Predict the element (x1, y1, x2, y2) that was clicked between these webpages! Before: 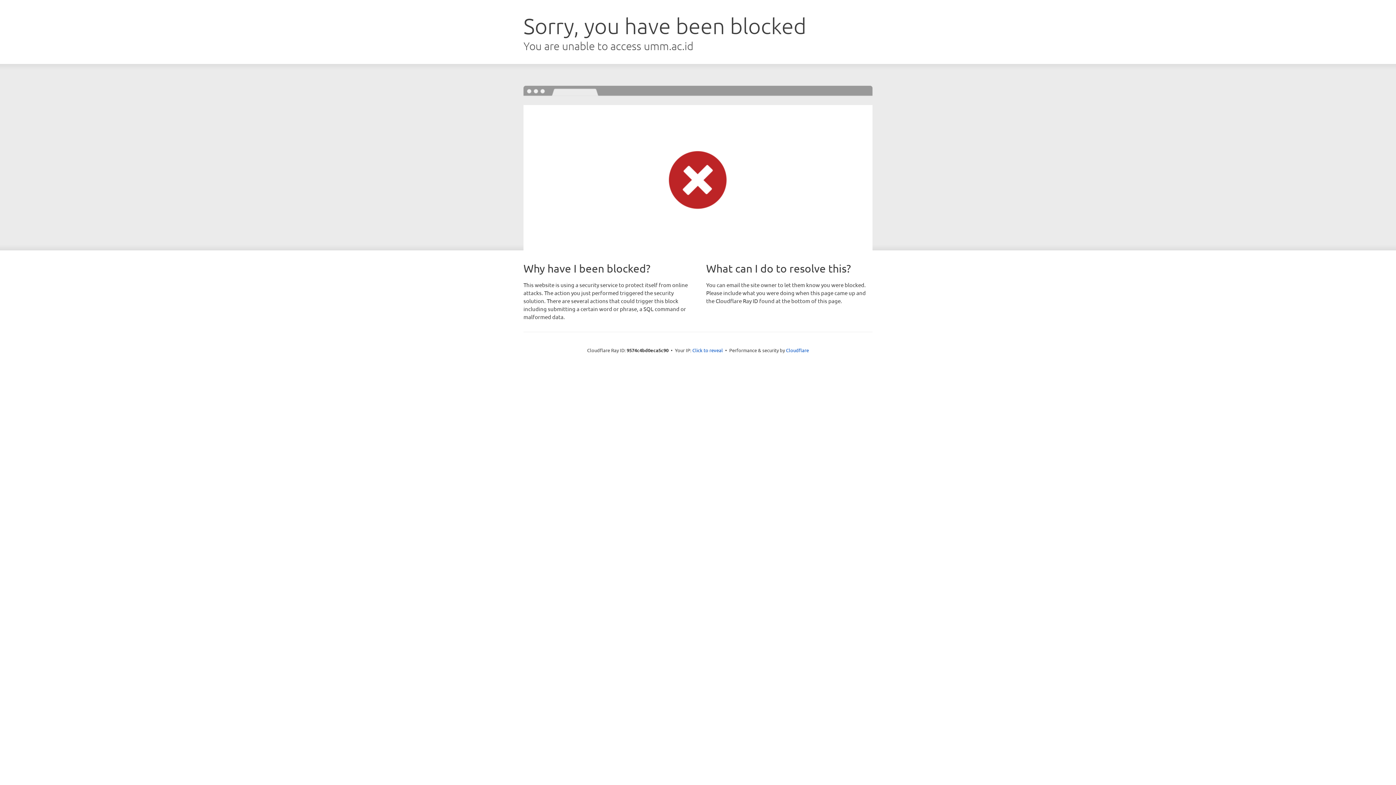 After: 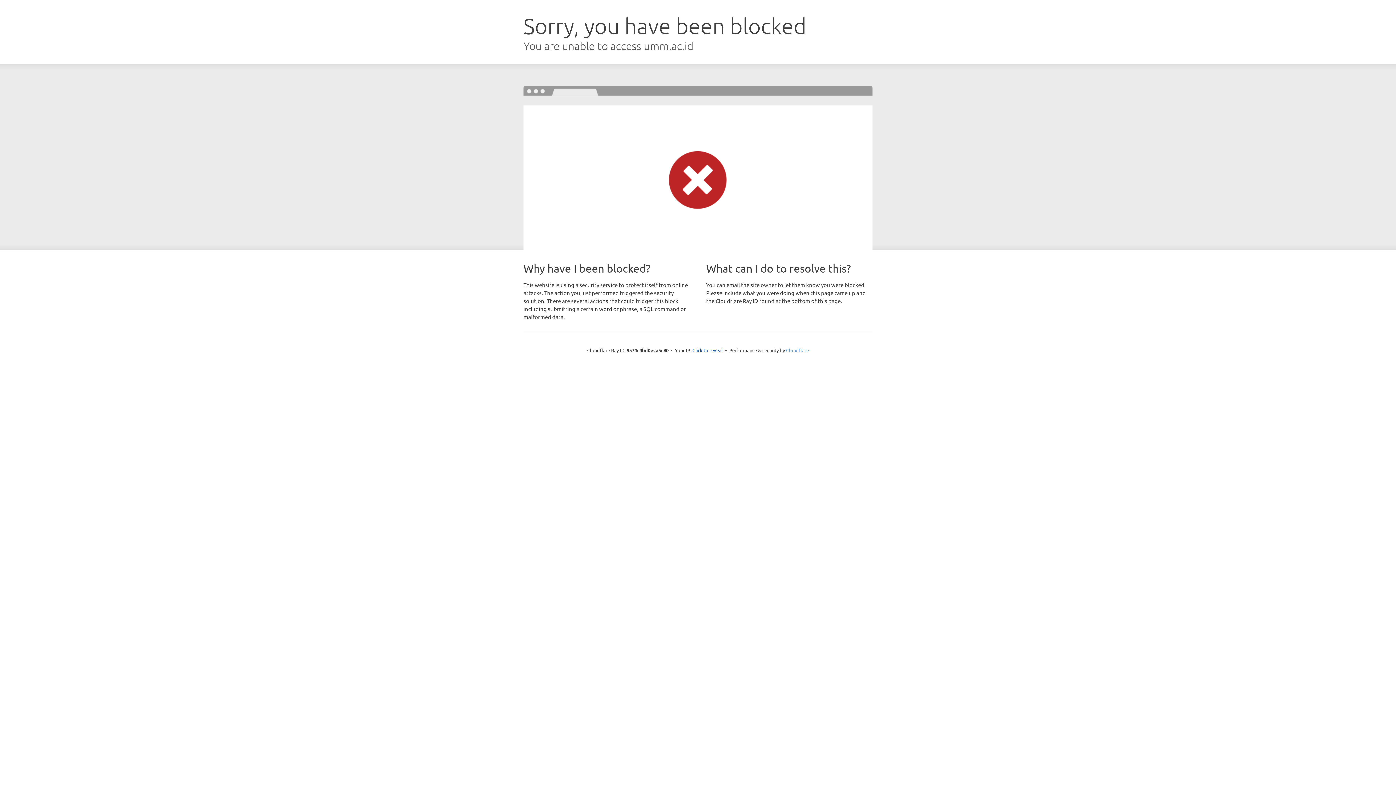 Action: bbox: (786, 347, 809, 353) label: Cloudflare